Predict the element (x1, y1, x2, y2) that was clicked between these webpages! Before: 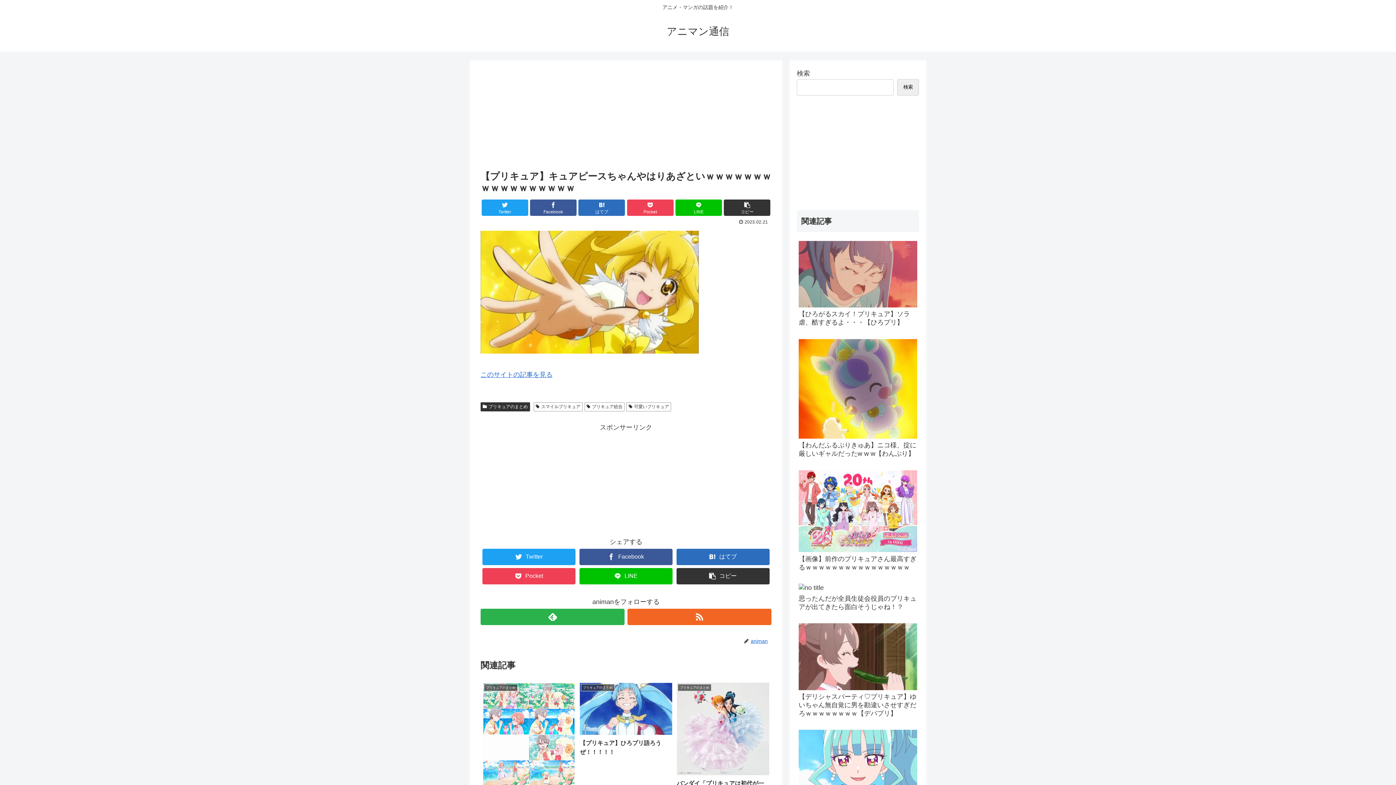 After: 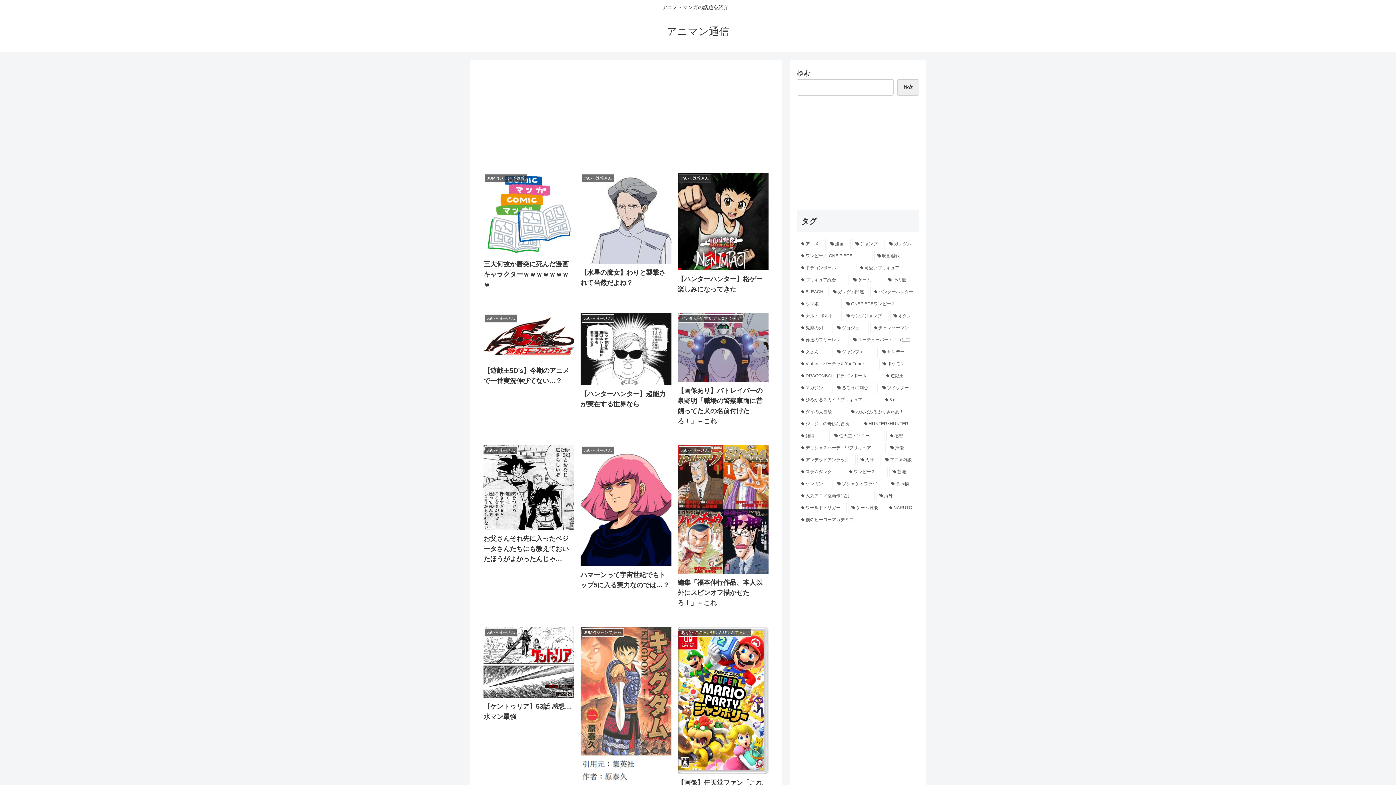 Action: label: アニマン通信 bbox: (666, 29, 729, 36)